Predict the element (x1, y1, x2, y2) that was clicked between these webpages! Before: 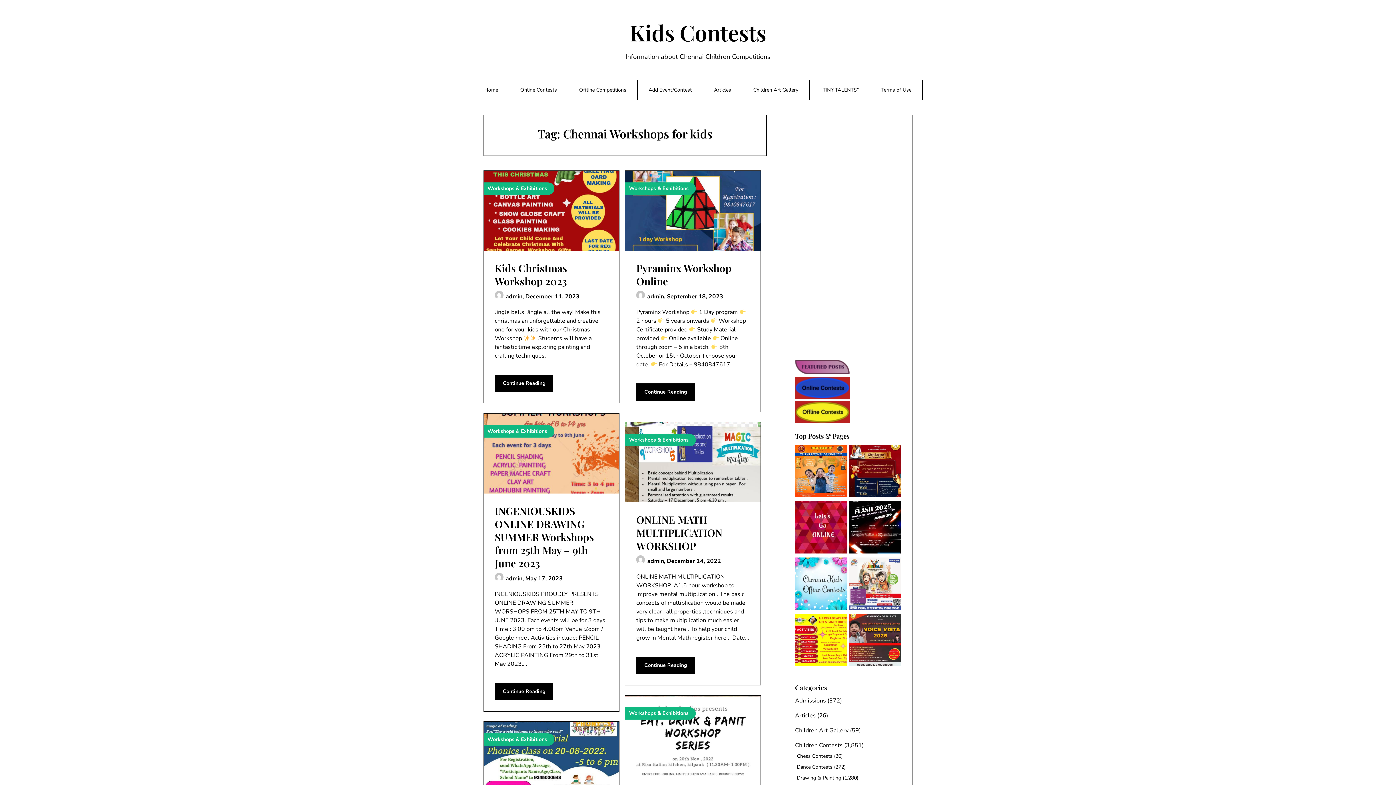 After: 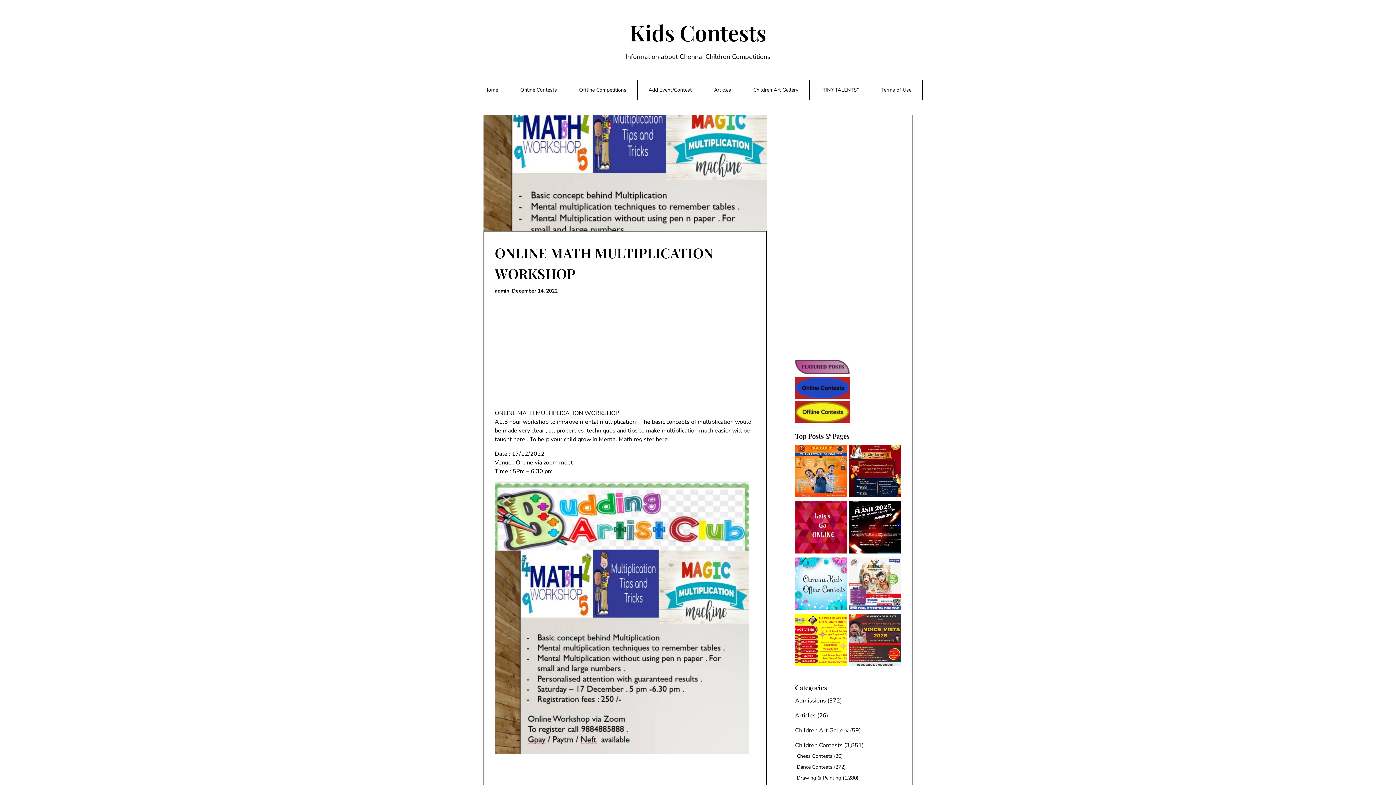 Action: label: Continue Reading bbox: (636, 657, 695, 674)